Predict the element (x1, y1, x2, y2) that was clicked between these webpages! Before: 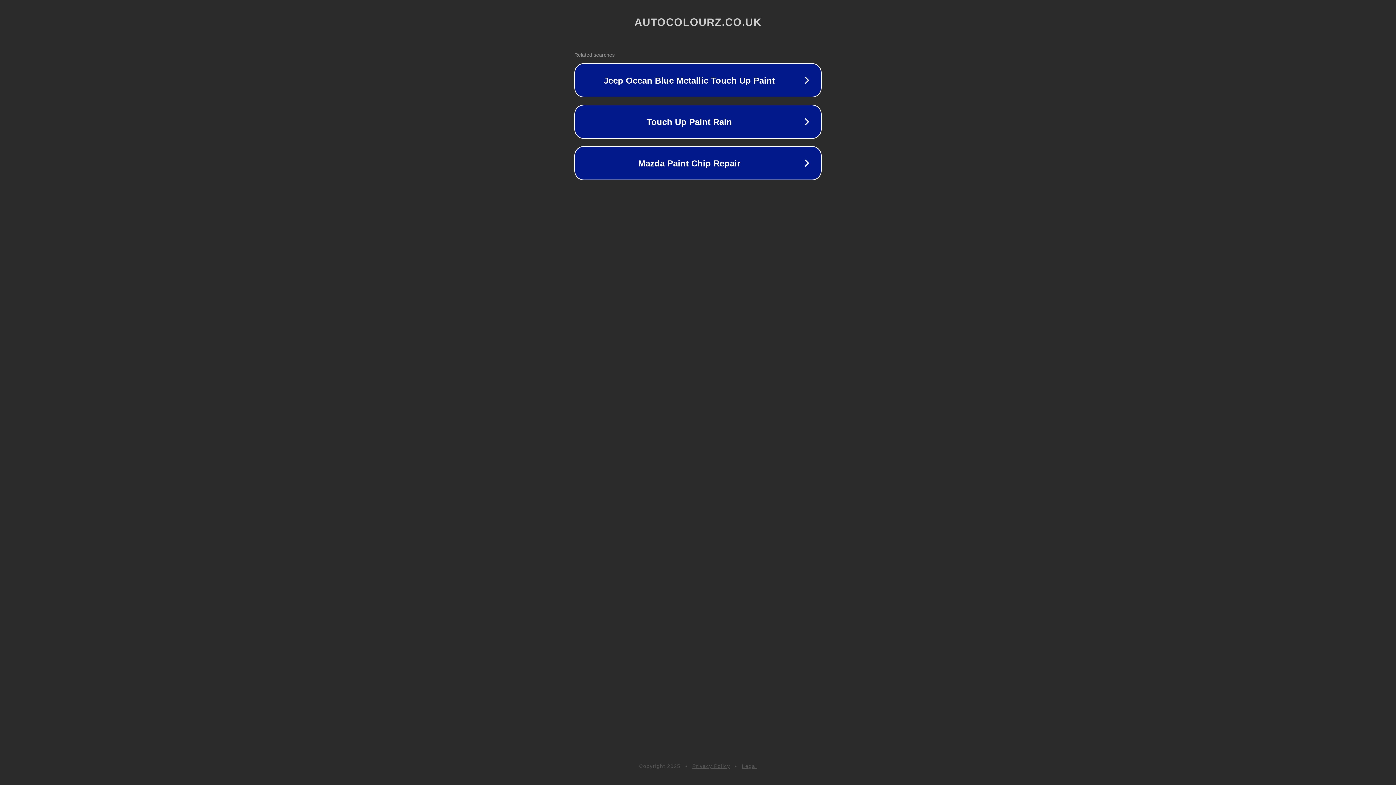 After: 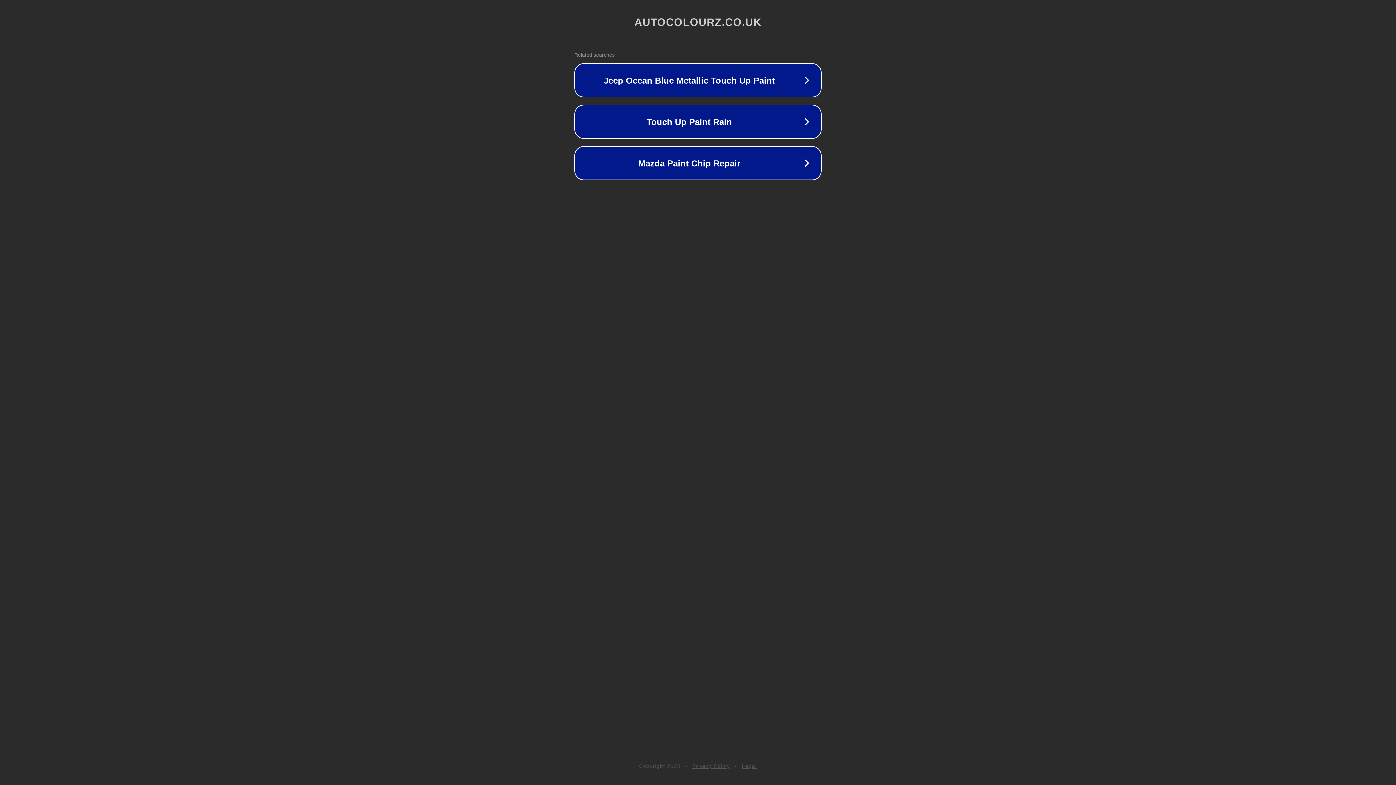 Action: label: Legal bbox: (742, 763, 757, 769)